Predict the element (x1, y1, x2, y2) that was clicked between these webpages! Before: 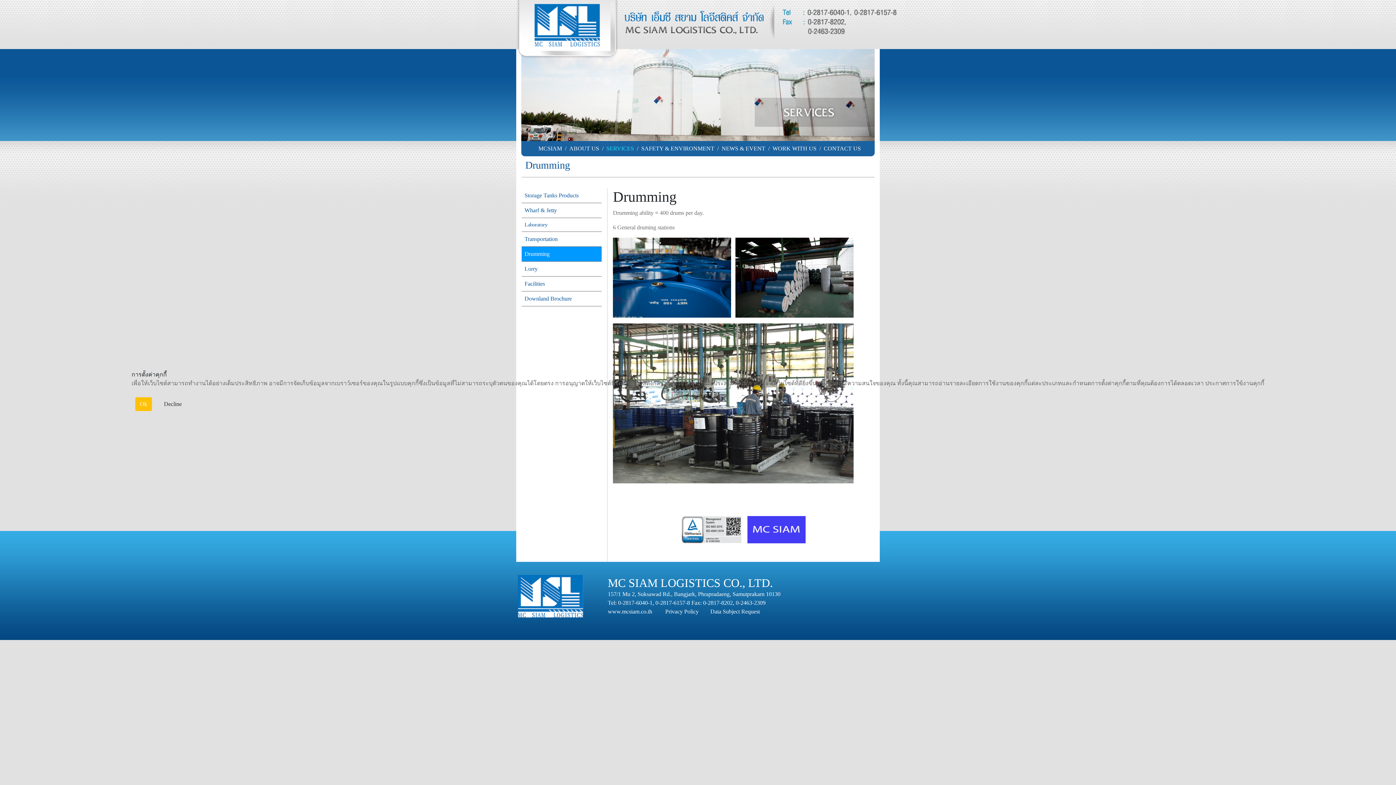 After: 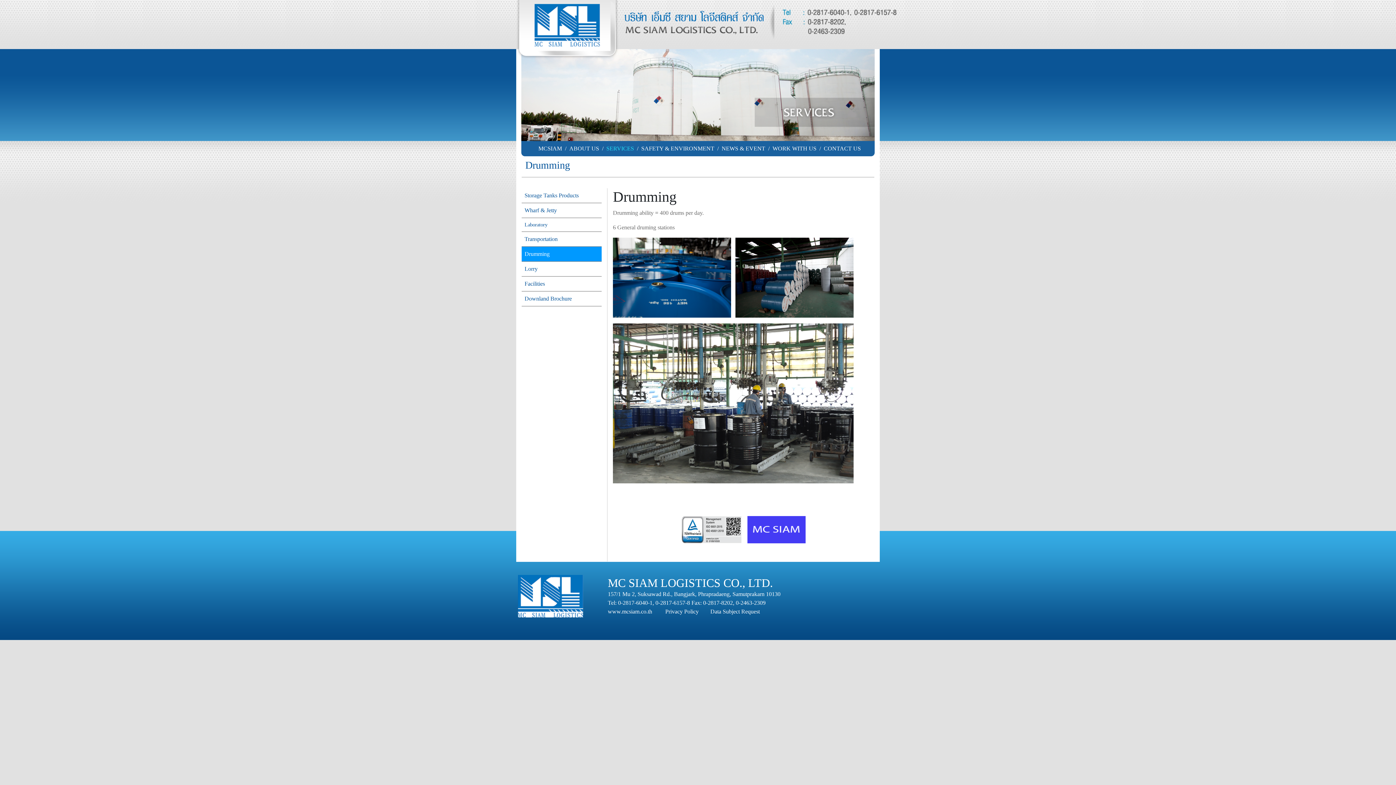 Action: label: Ok bbox: (135, 397, 152, 411)